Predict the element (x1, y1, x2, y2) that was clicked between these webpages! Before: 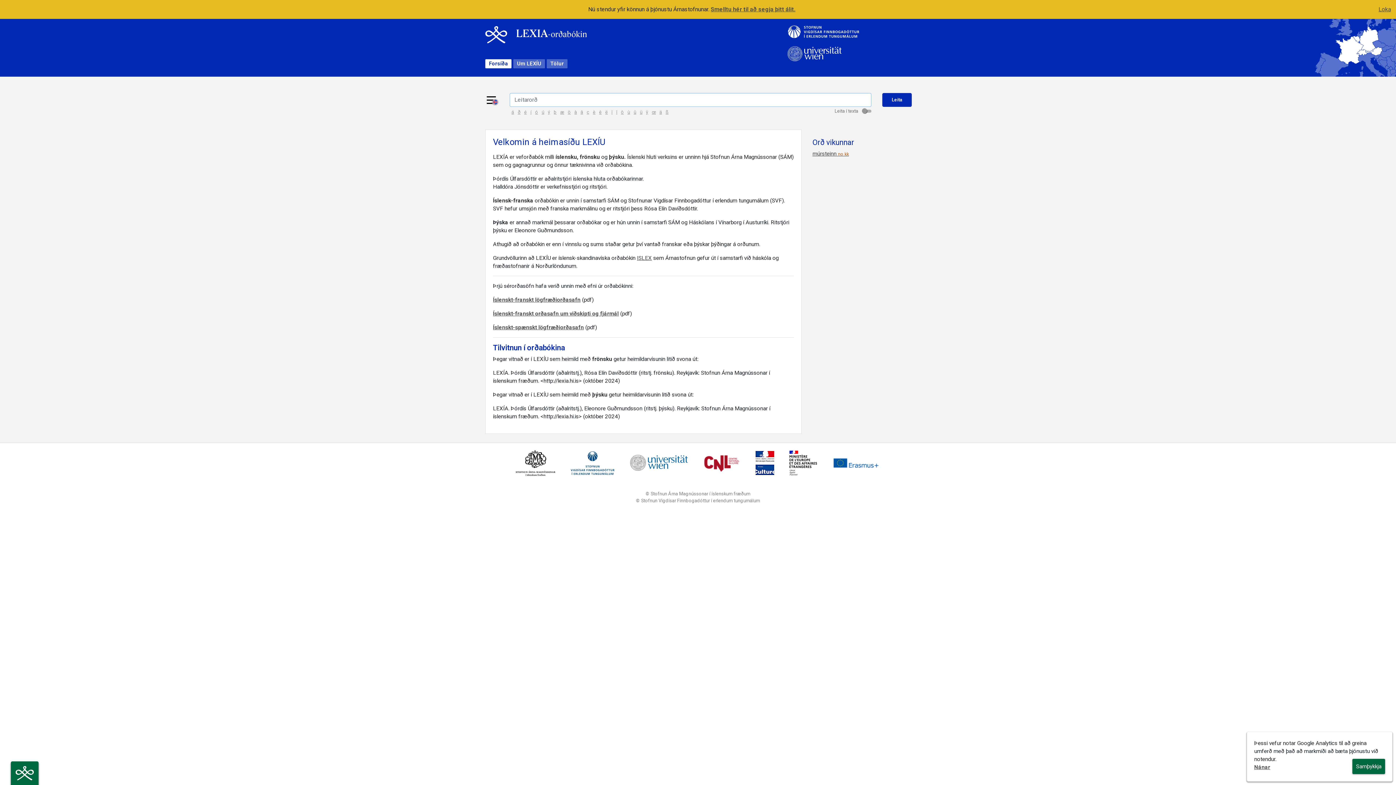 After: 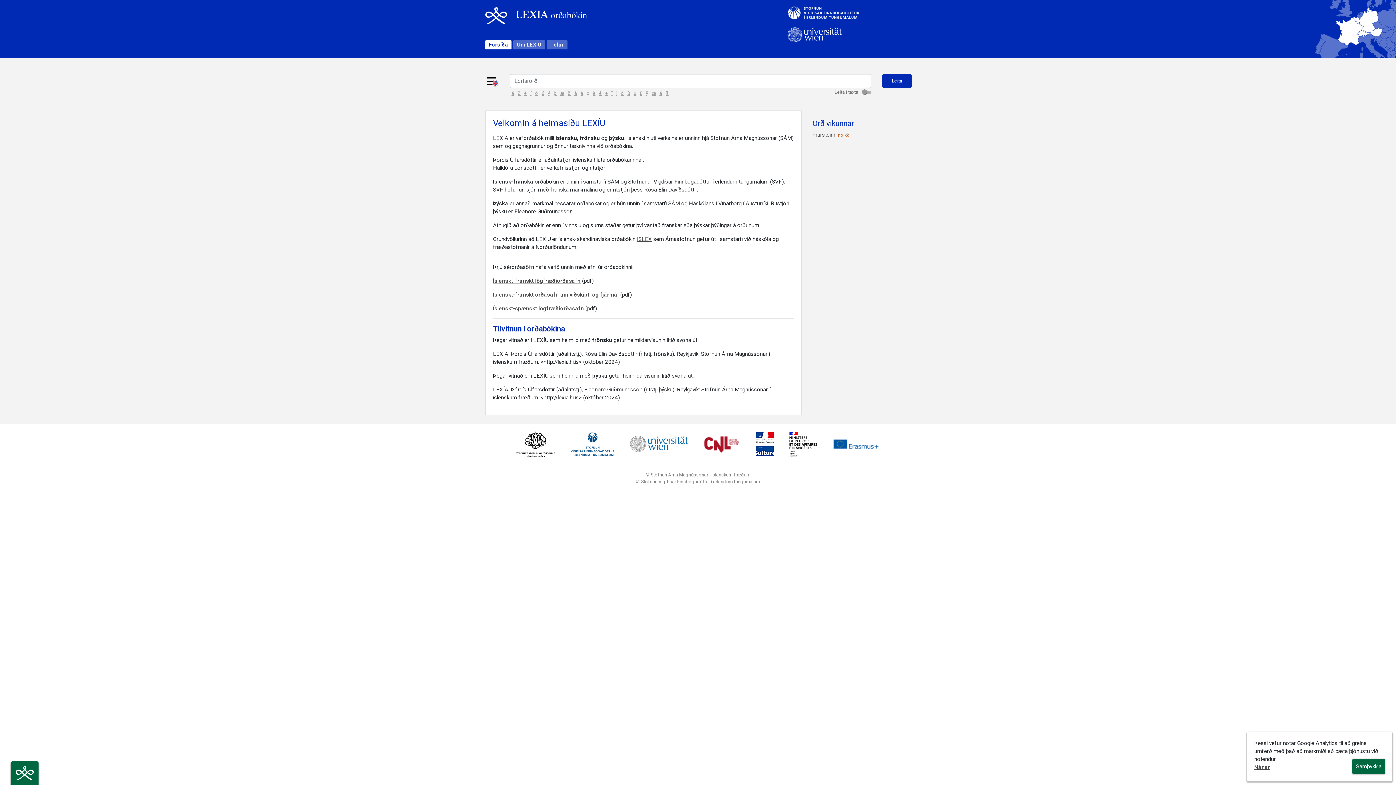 Action: bbox: (1378, 5, 1391, 13) label: Loka